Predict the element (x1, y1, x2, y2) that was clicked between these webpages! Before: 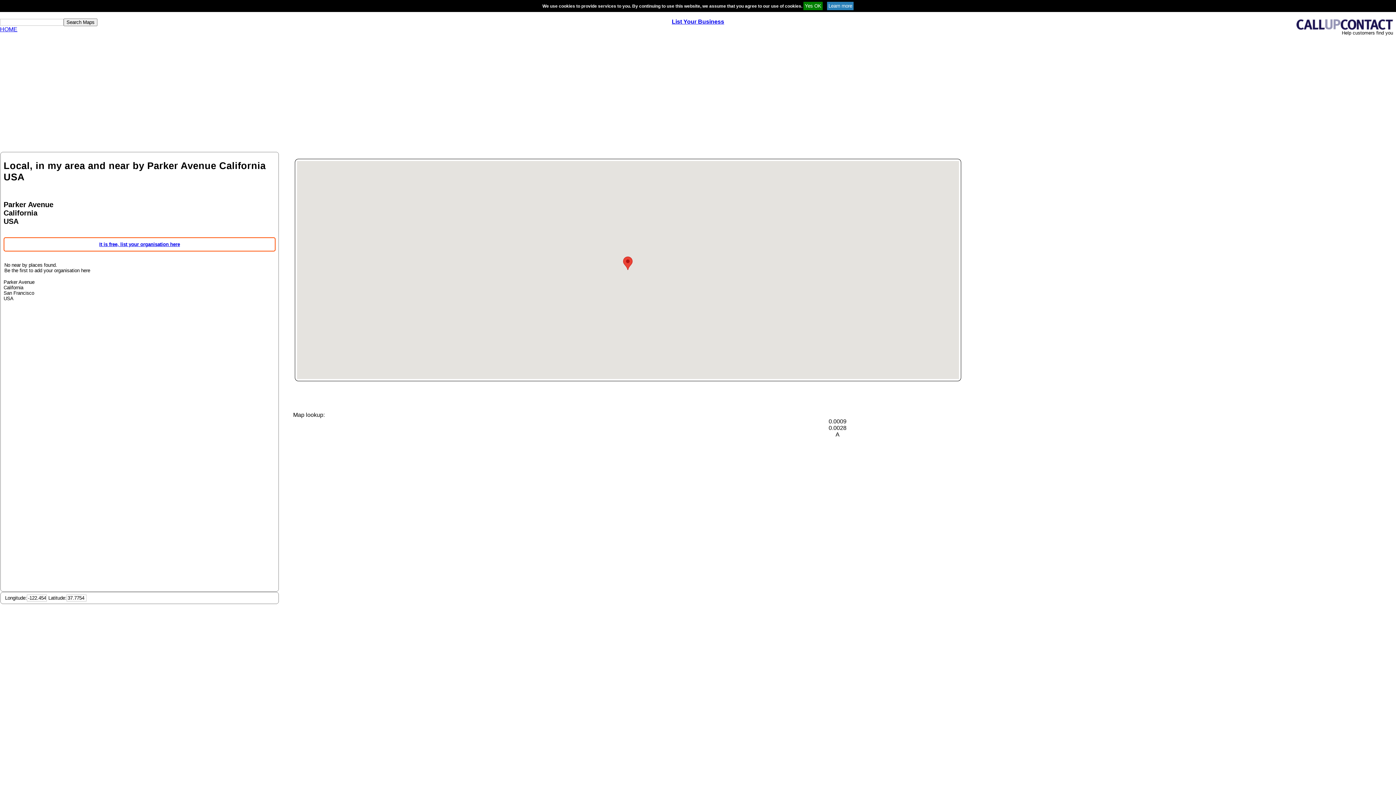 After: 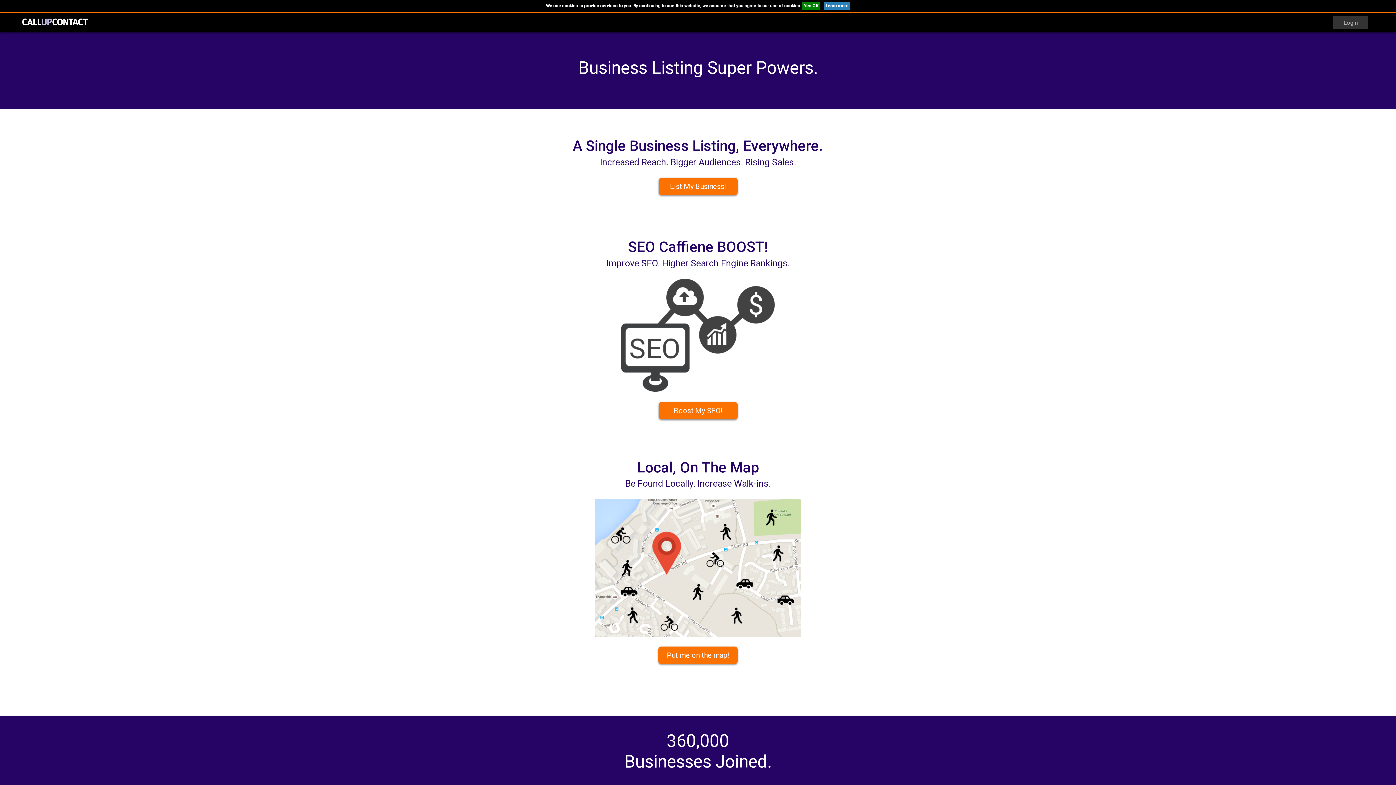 Action: label: HOME bbox: (0, 26, 17, 32)